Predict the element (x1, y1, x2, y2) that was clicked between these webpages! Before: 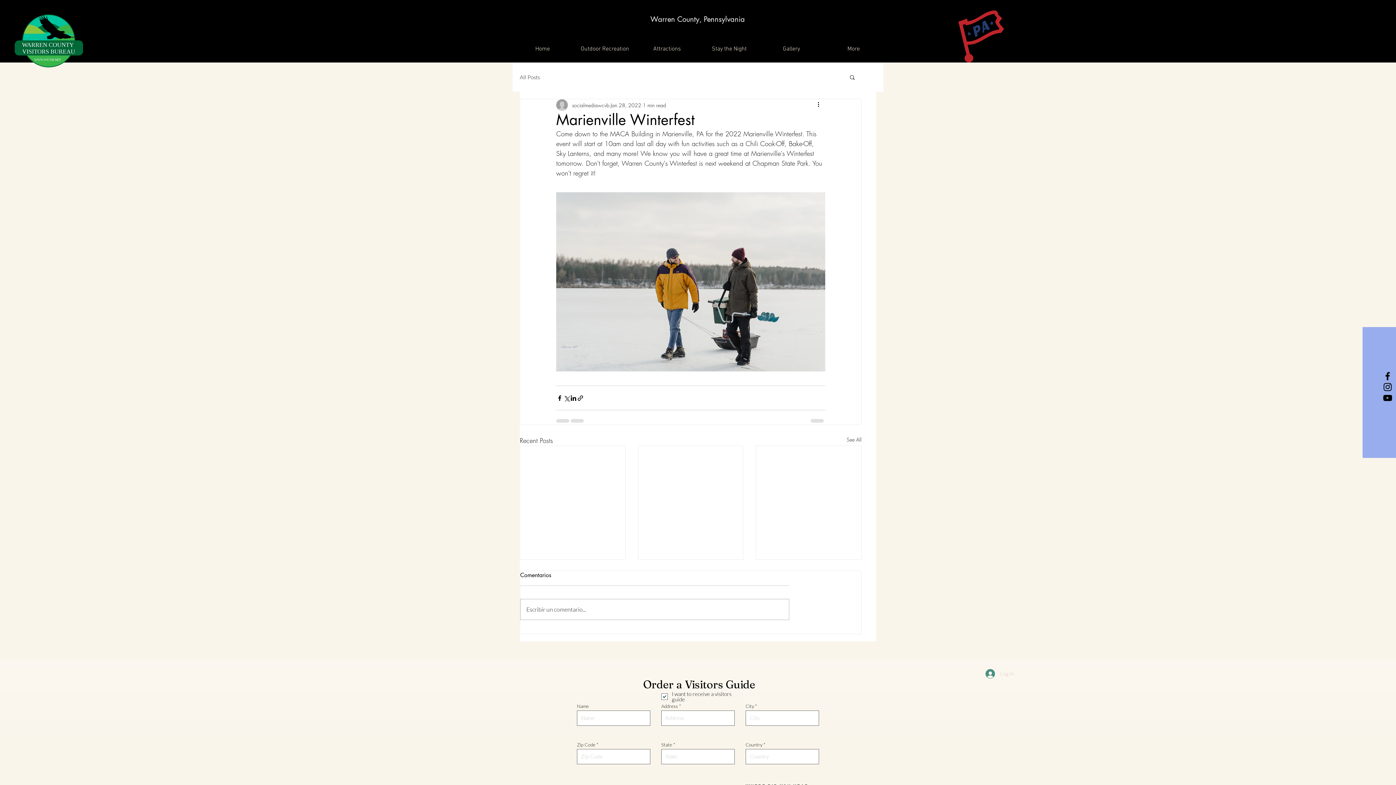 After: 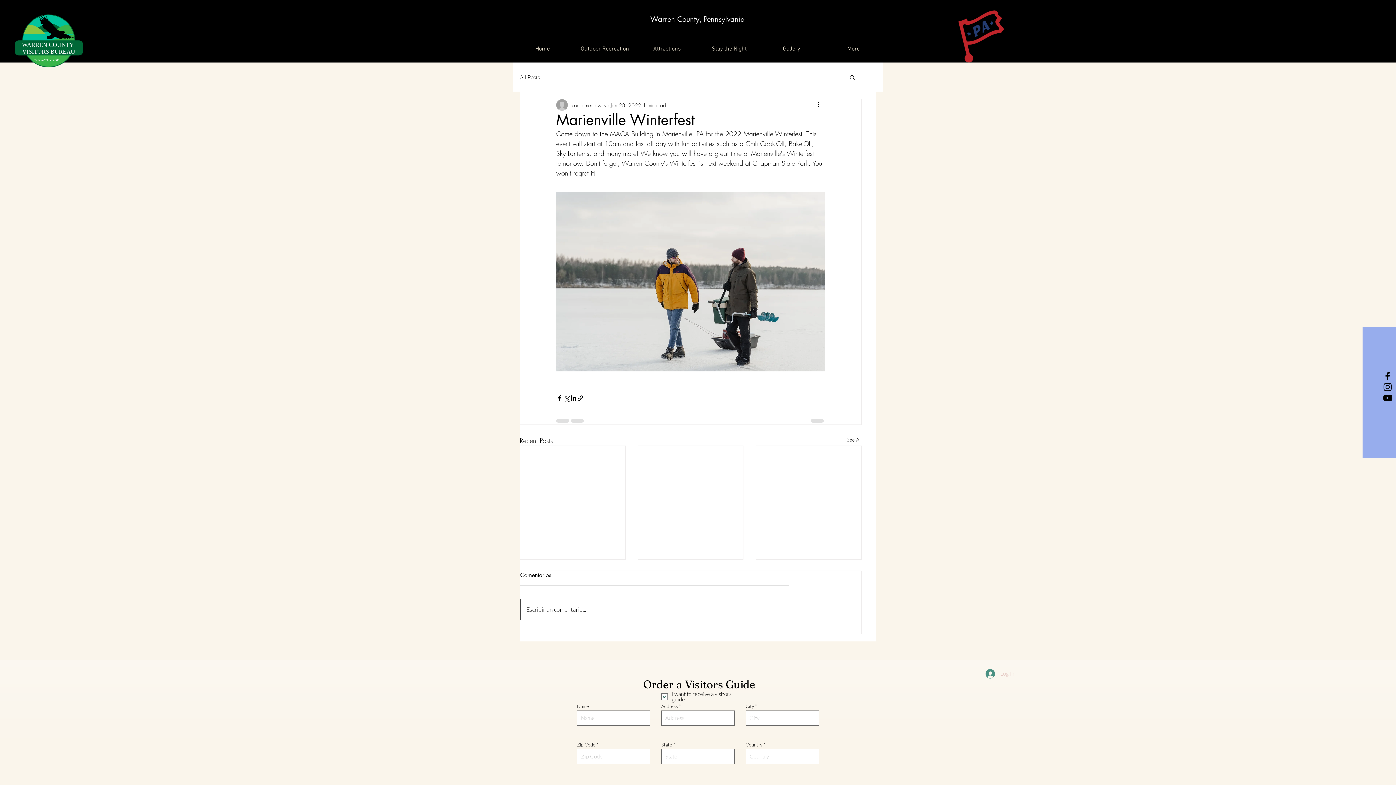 Action: label: Escribir un comentario... bbox: (520, 599, 789, 619)